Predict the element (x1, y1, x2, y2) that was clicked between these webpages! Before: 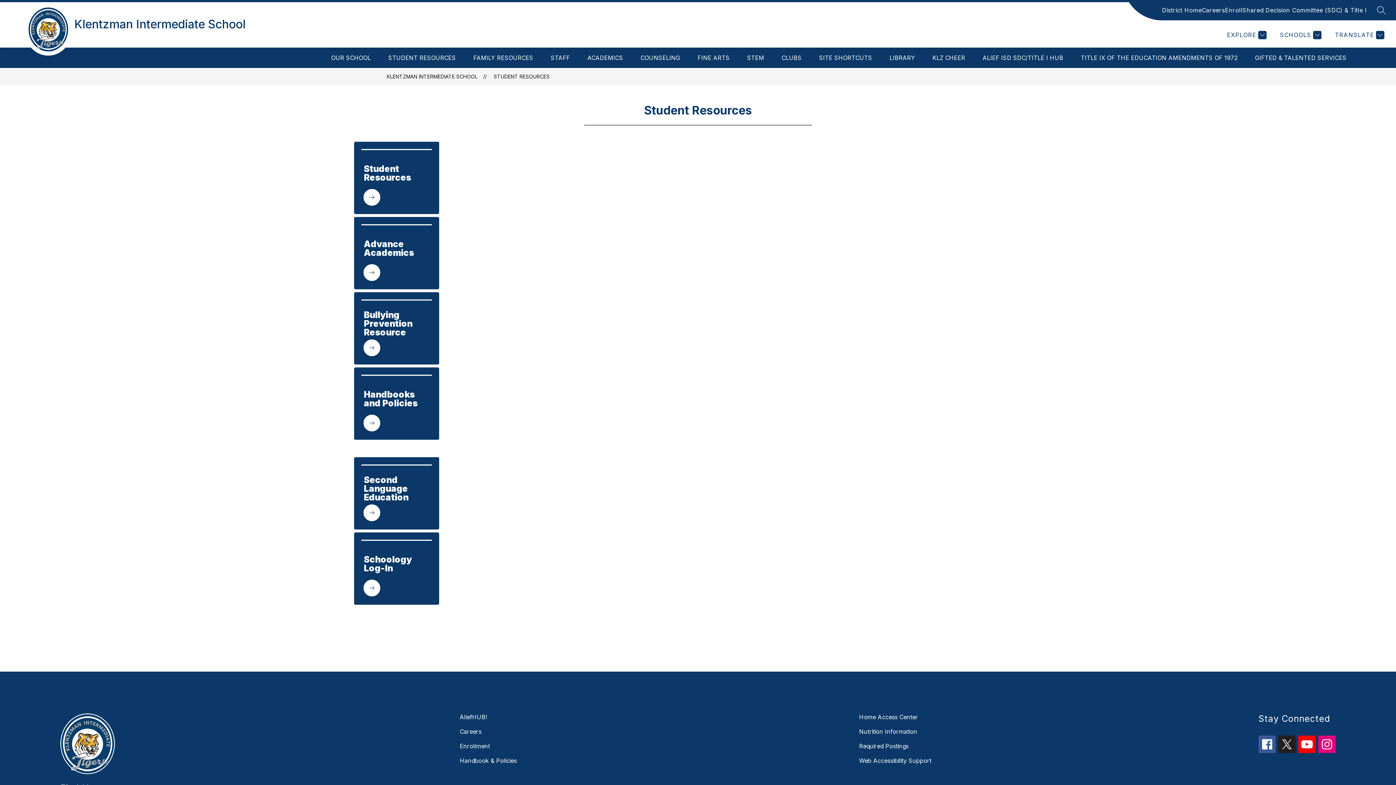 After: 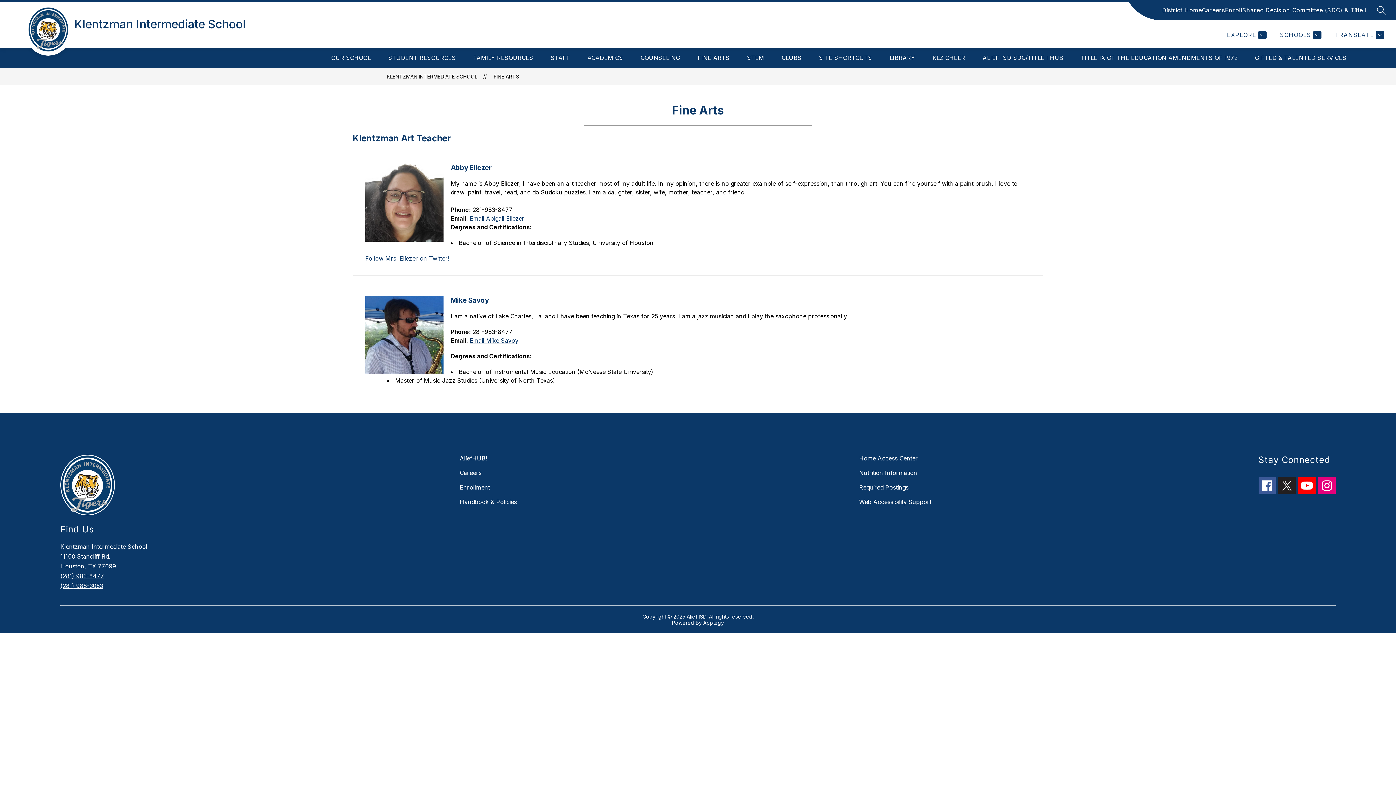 Action: label: FINE ARTS bbox: (697, 54, 729, 61)